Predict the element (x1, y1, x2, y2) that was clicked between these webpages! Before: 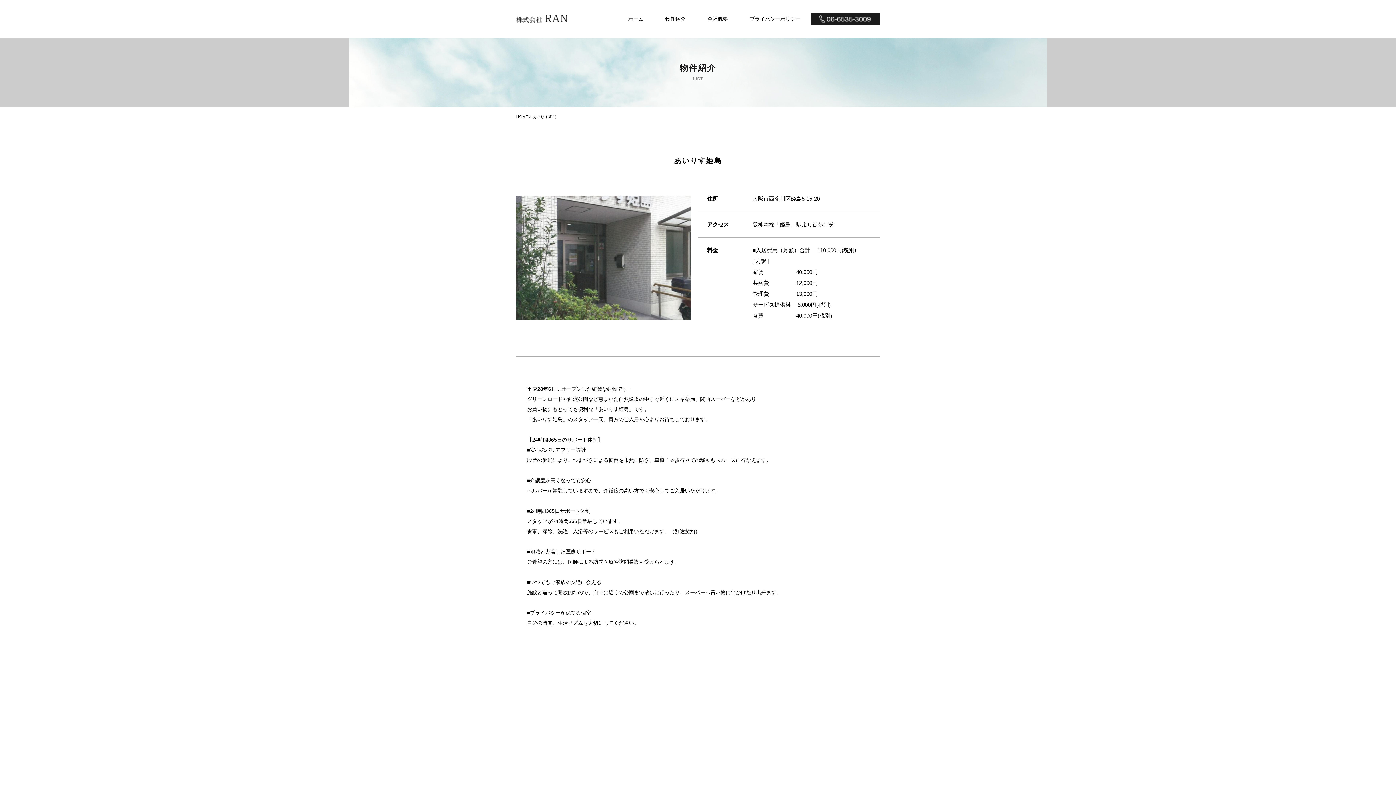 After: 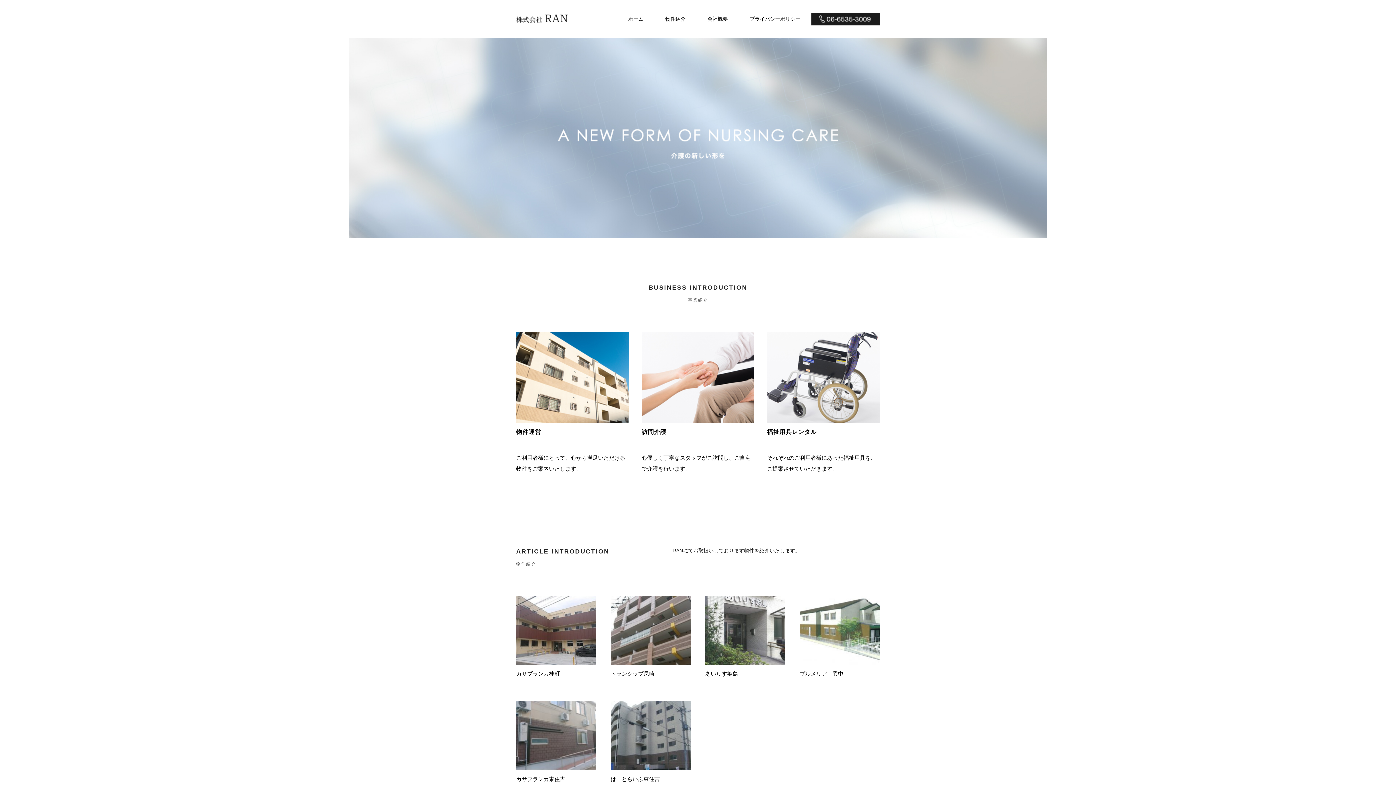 Action: bbox: (516, 114, 528, 118) label: HOME